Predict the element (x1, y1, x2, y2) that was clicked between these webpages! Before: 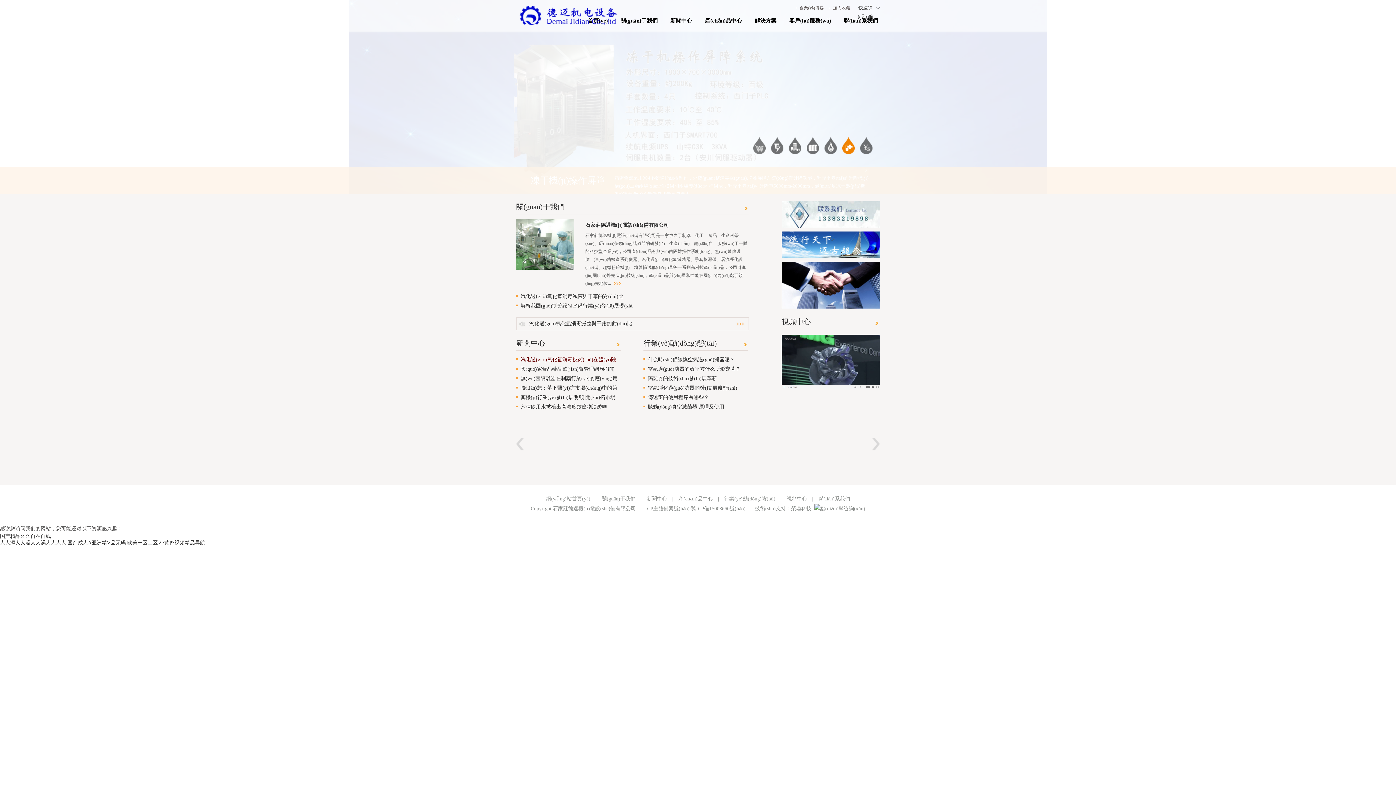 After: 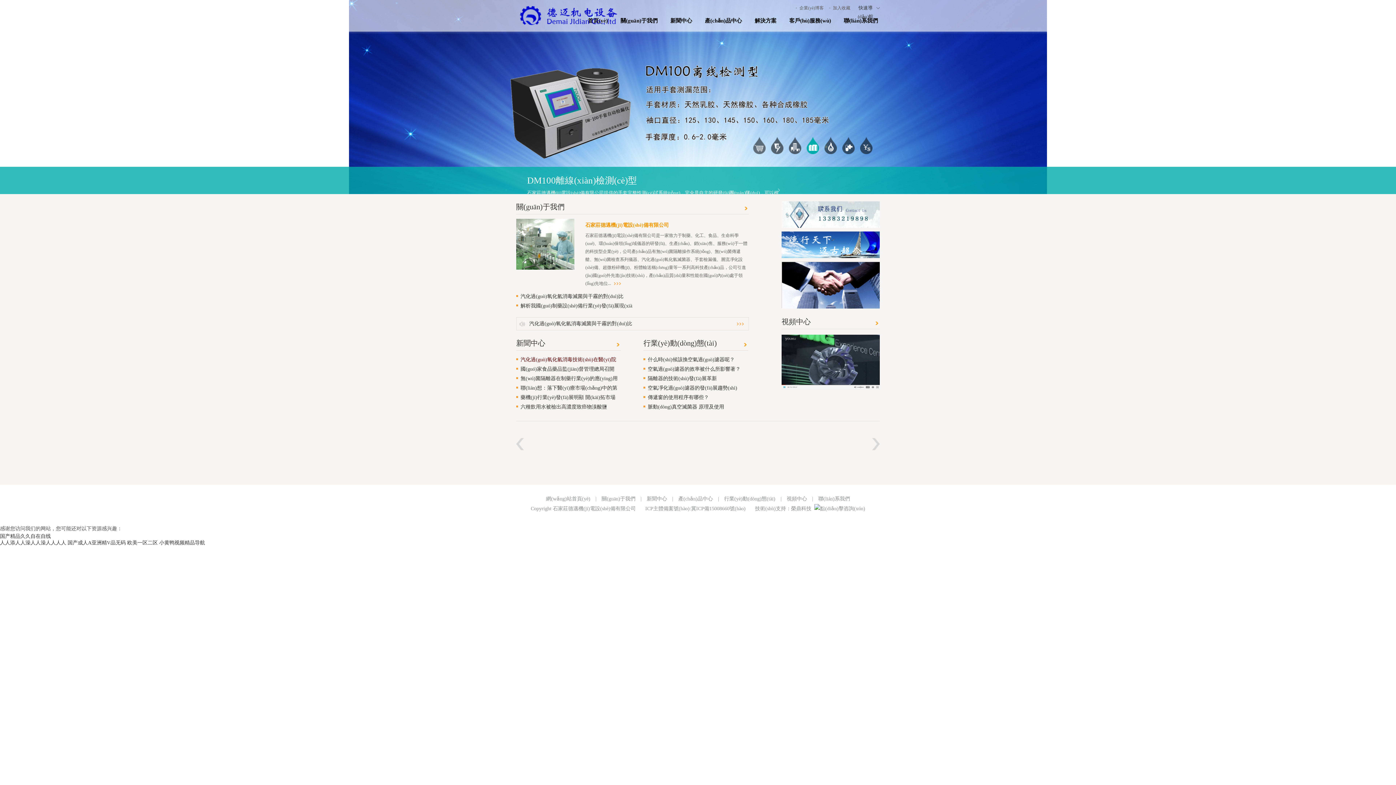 Action: label: 石家莊德邁機(jī)電設(shè)備有限公司 bbox: (585, 222, 669, 229)